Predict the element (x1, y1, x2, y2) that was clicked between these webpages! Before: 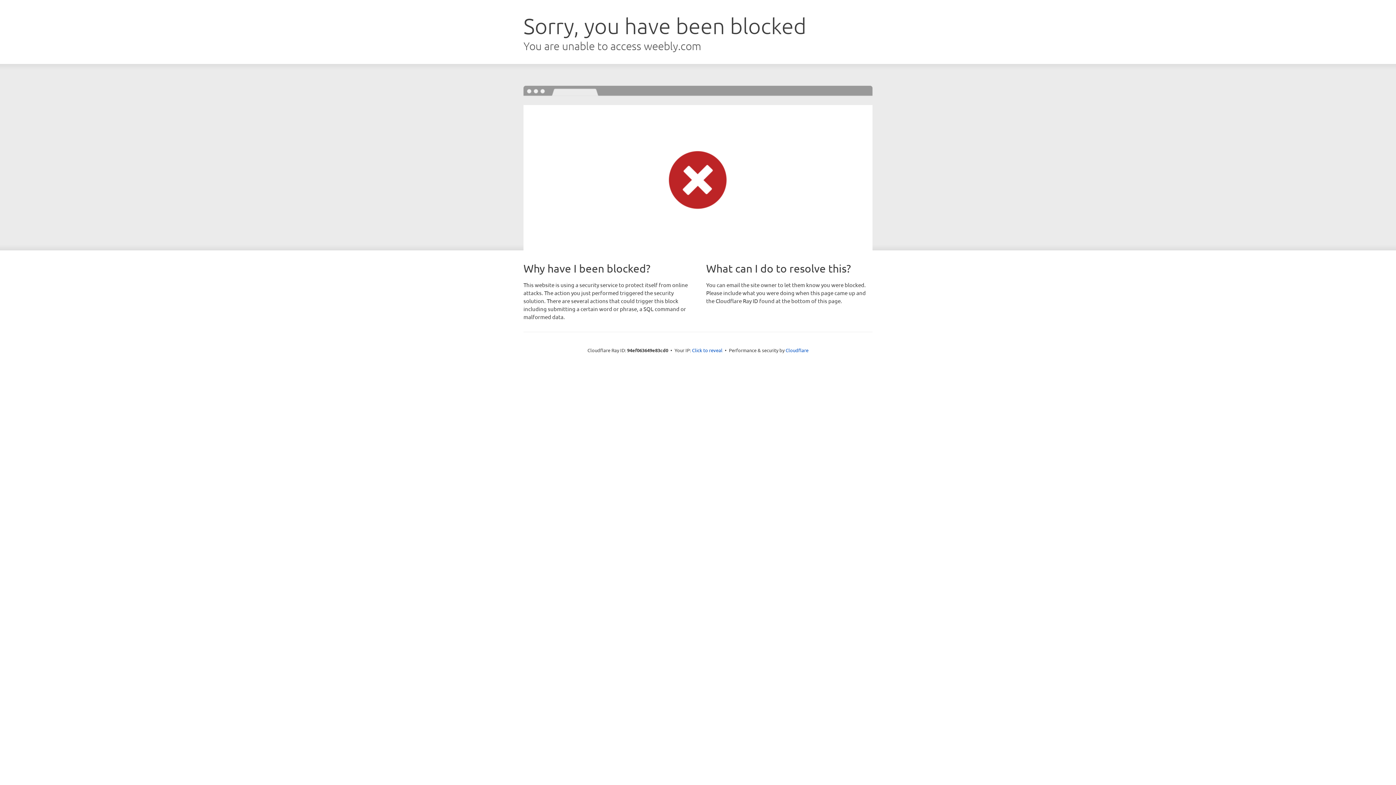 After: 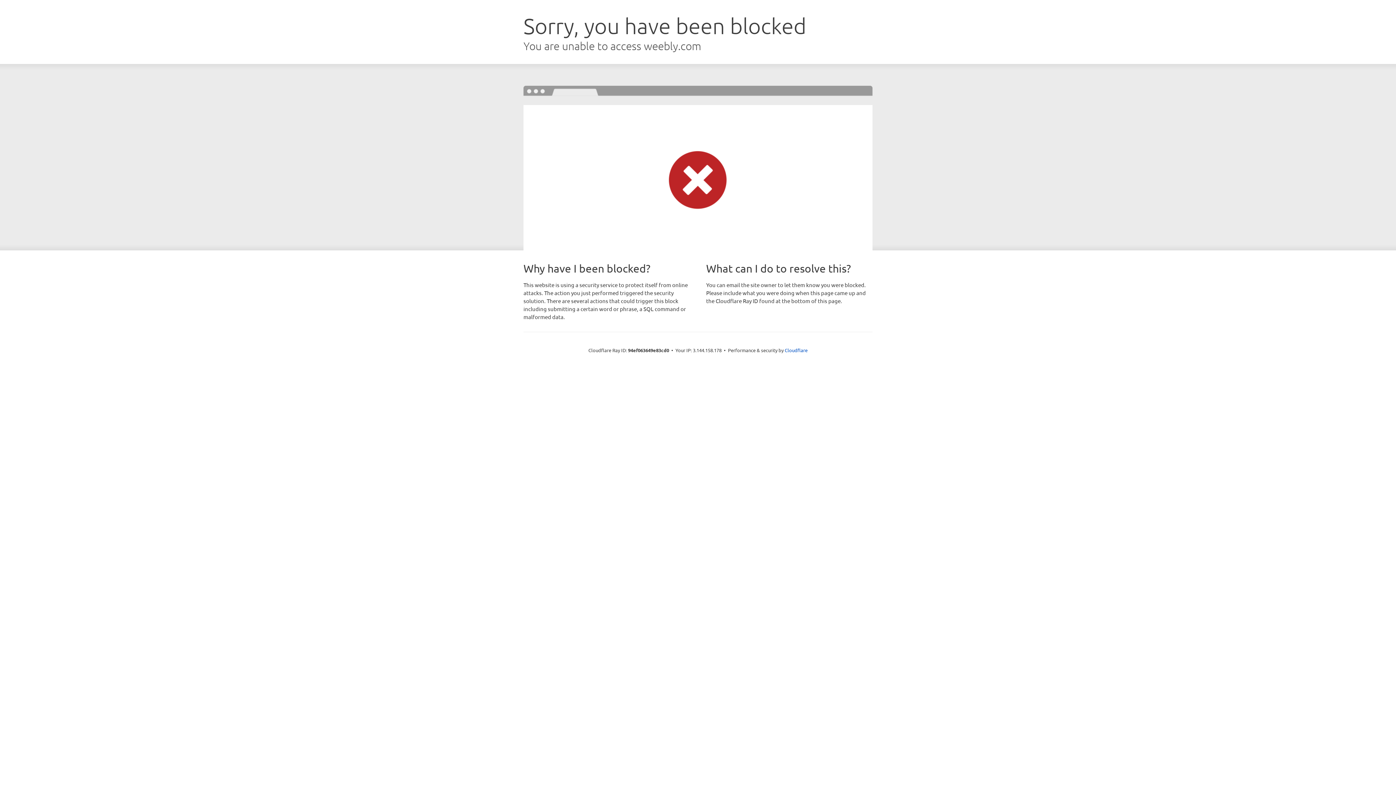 Action: bbox: (692, 346, 722, 353) label: Click to reveal